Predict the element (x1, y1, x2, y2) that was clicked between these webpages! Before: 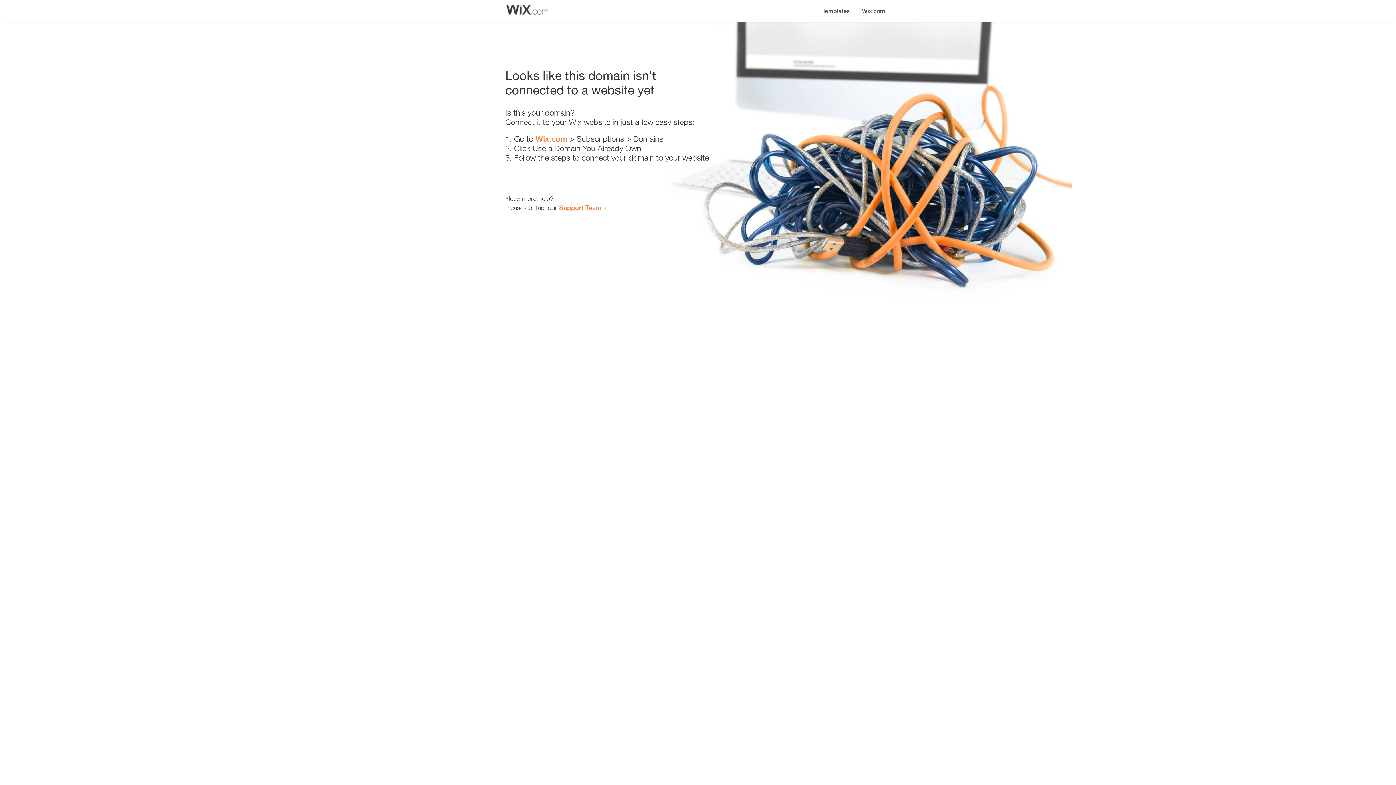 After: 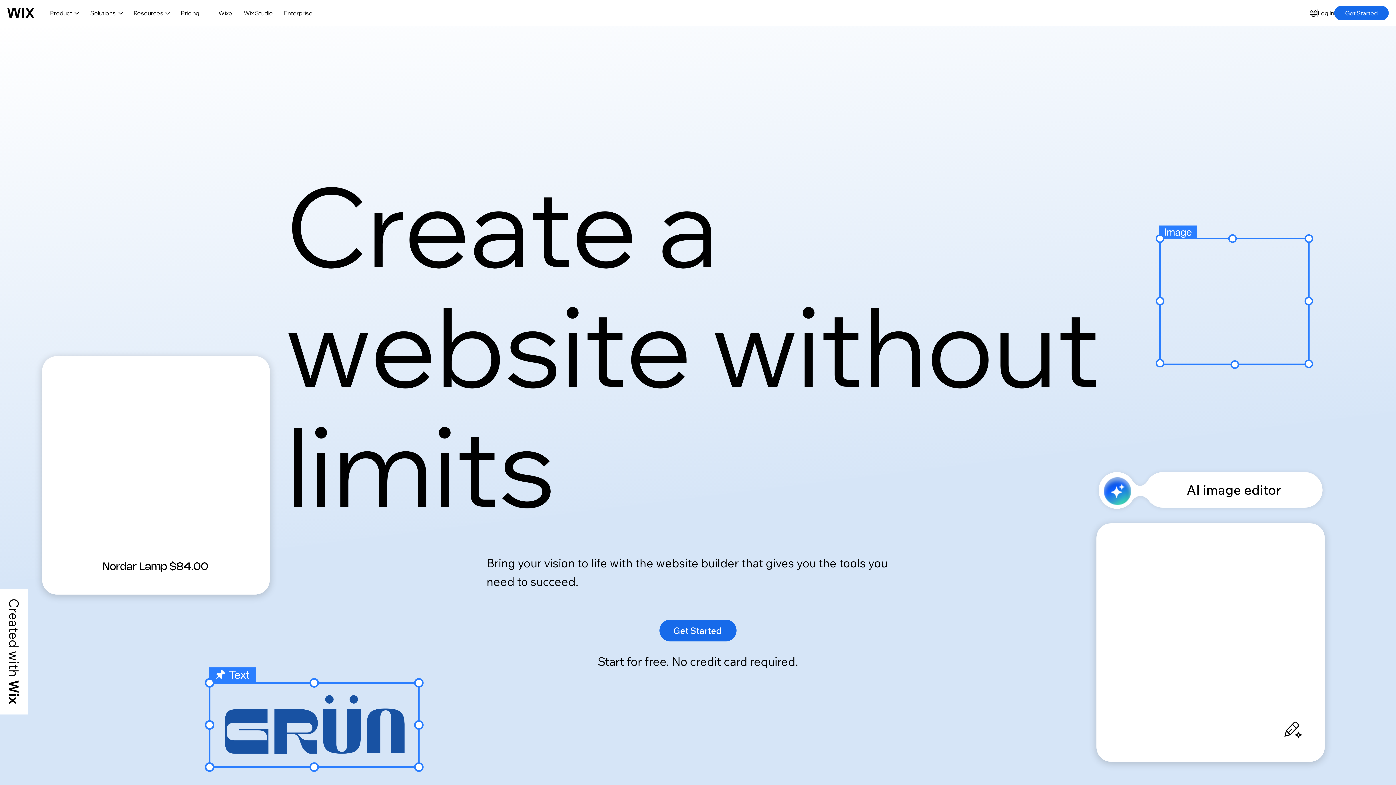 Action: bbox: (856, 0, 890, 14) label: Wix.com